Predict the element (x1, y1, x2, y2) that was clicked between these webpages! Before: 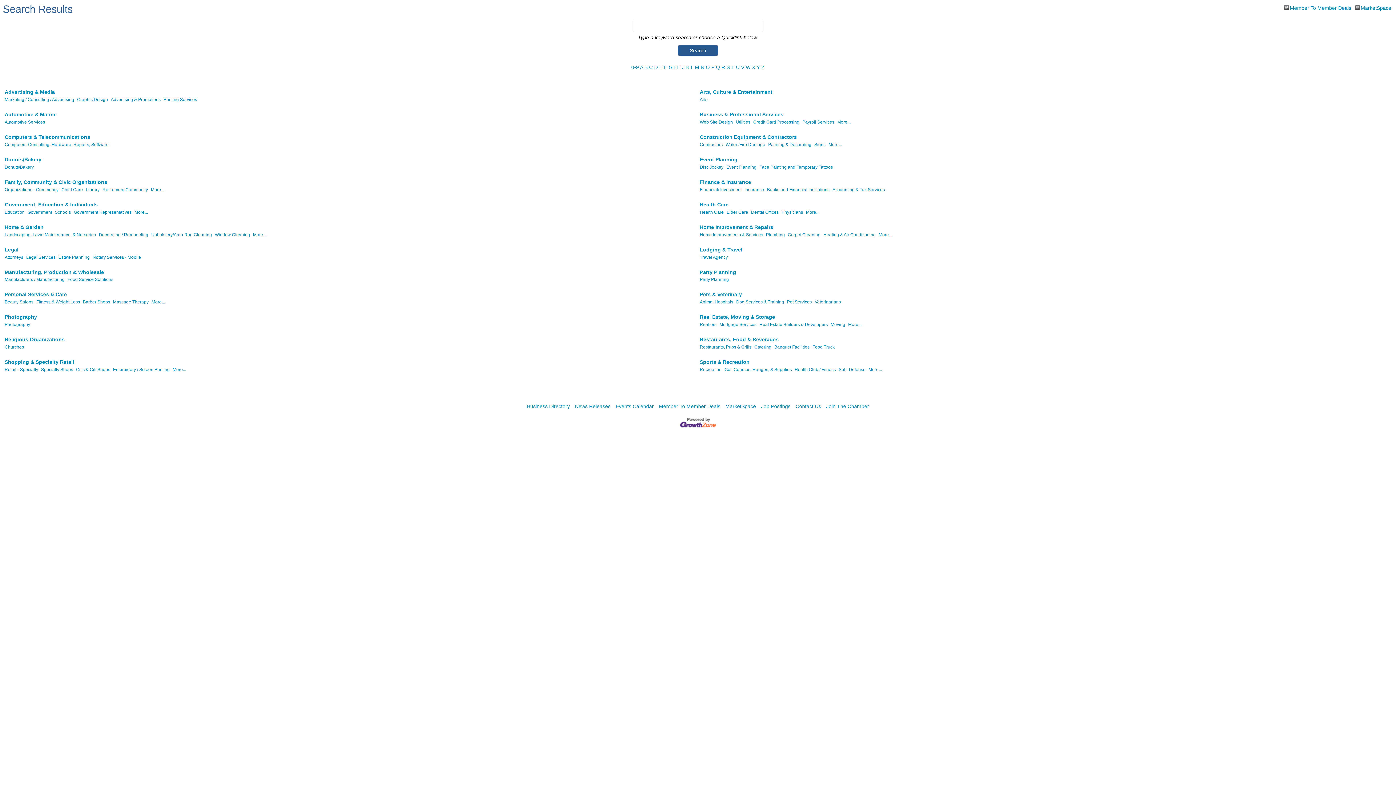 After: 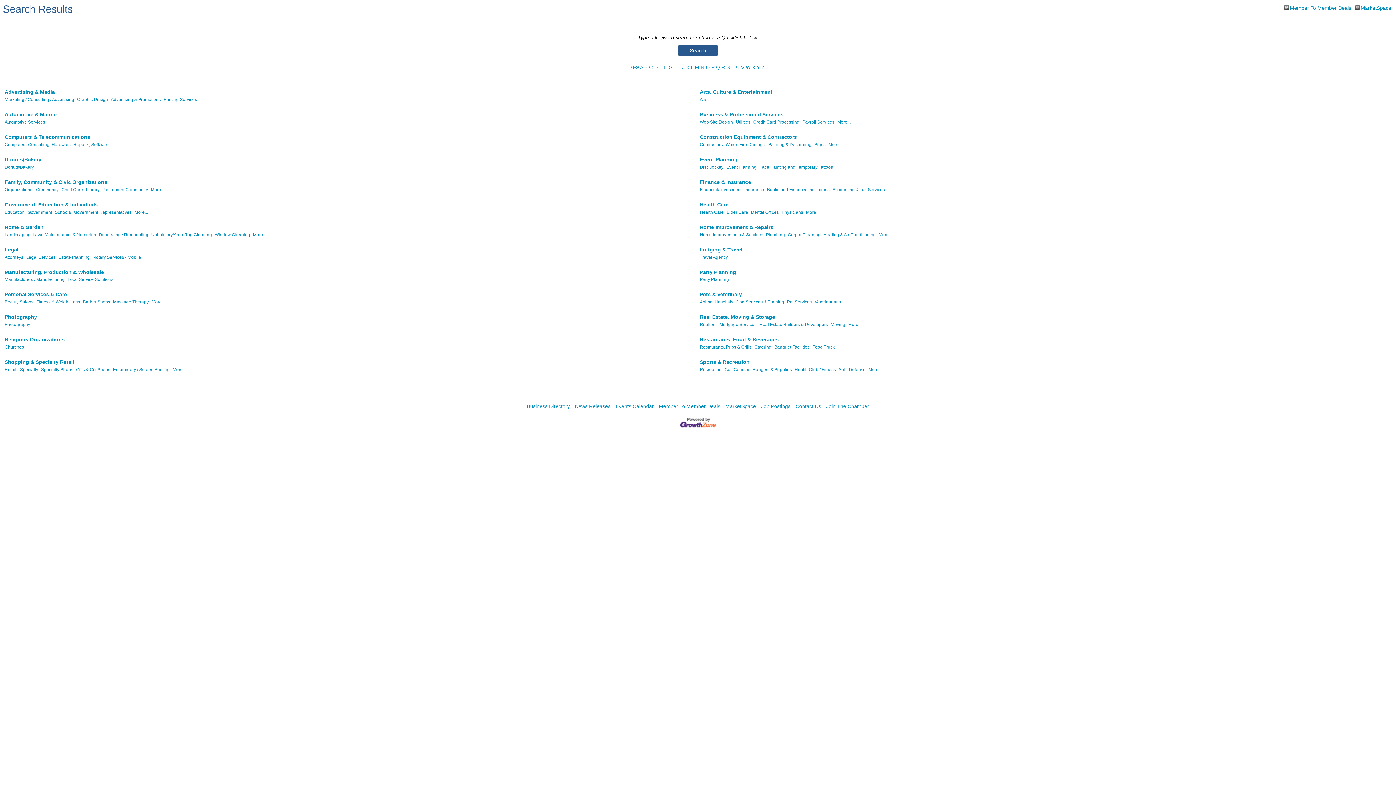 Action: bbox: (680, 424, 716, 430)